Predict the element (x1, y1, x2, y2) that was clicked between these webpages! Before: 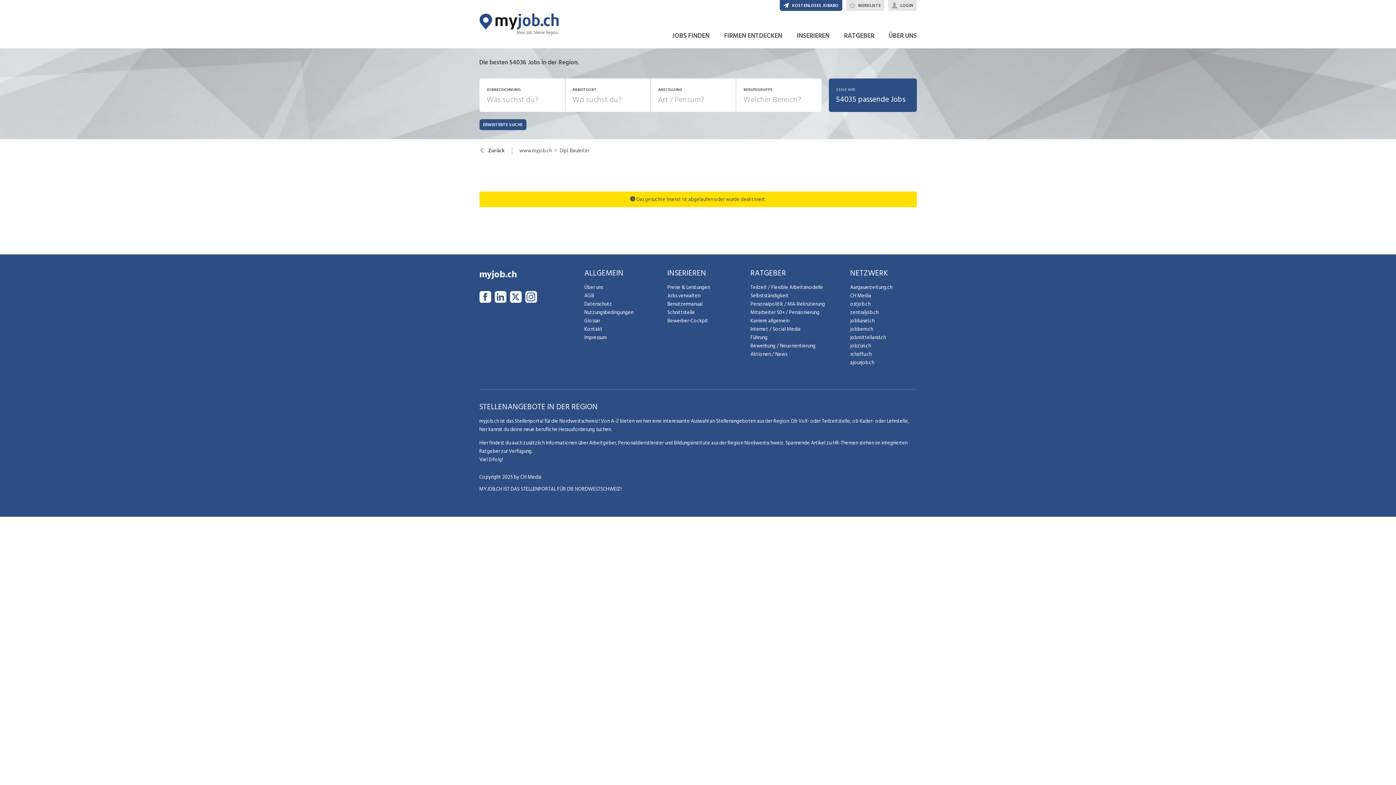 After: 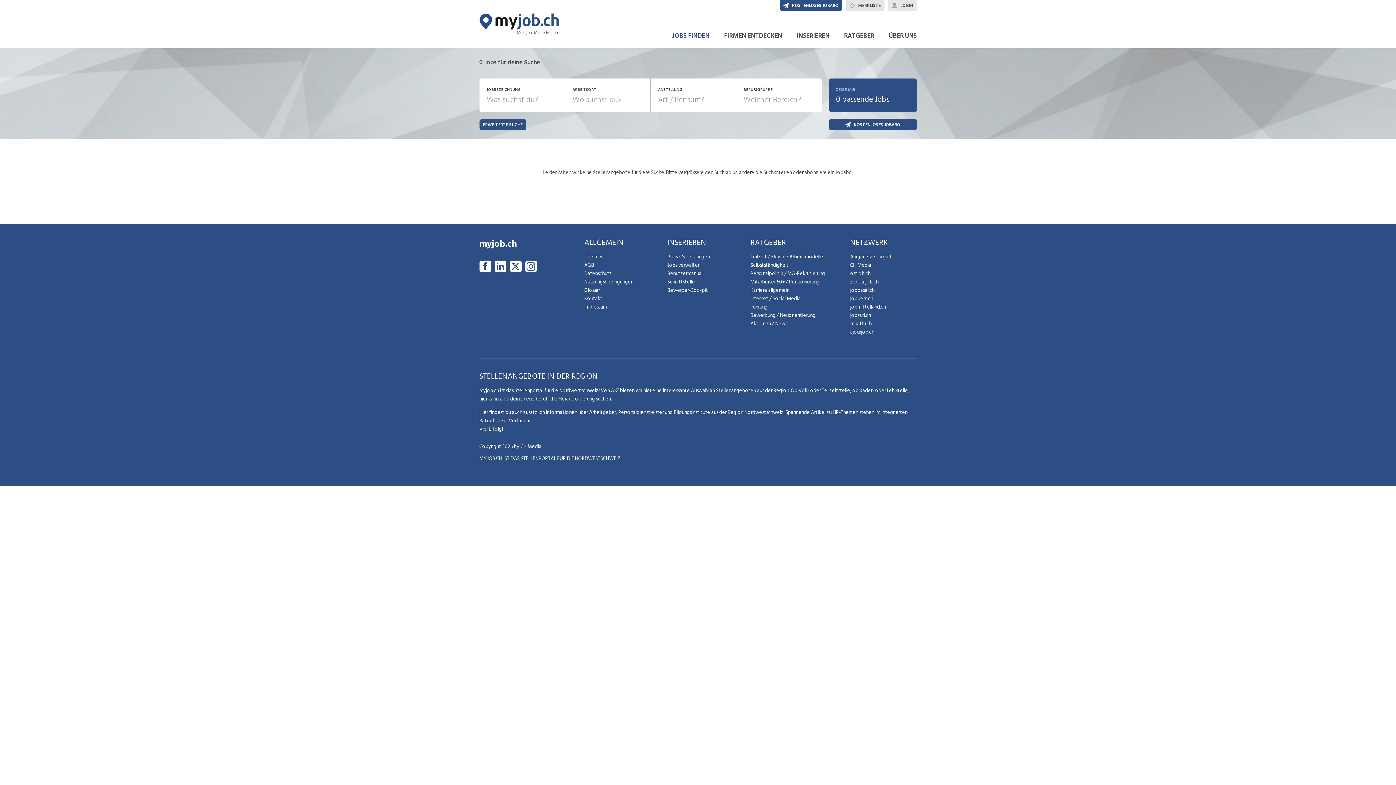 Action: bbox: (672, 30, 709, 41) label: JOBS FINDEN